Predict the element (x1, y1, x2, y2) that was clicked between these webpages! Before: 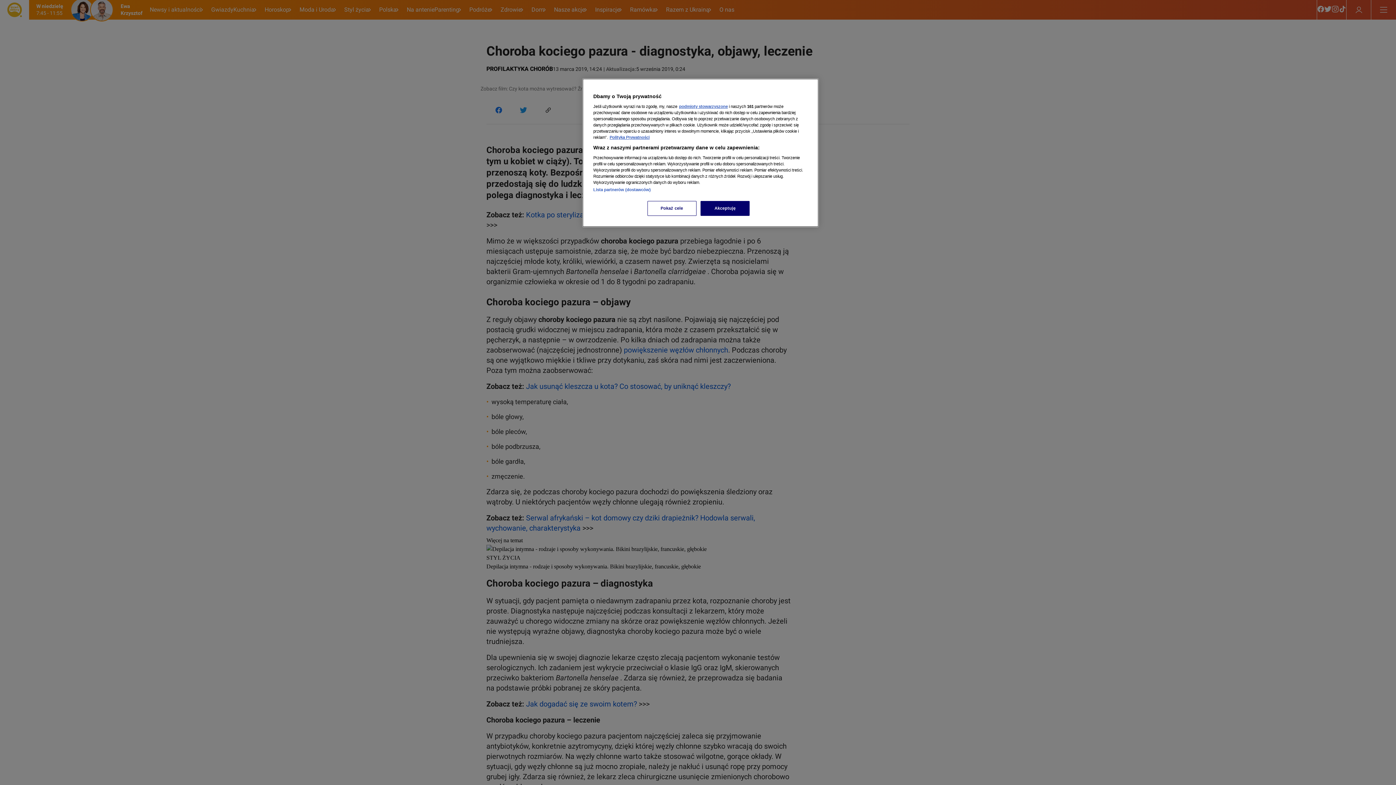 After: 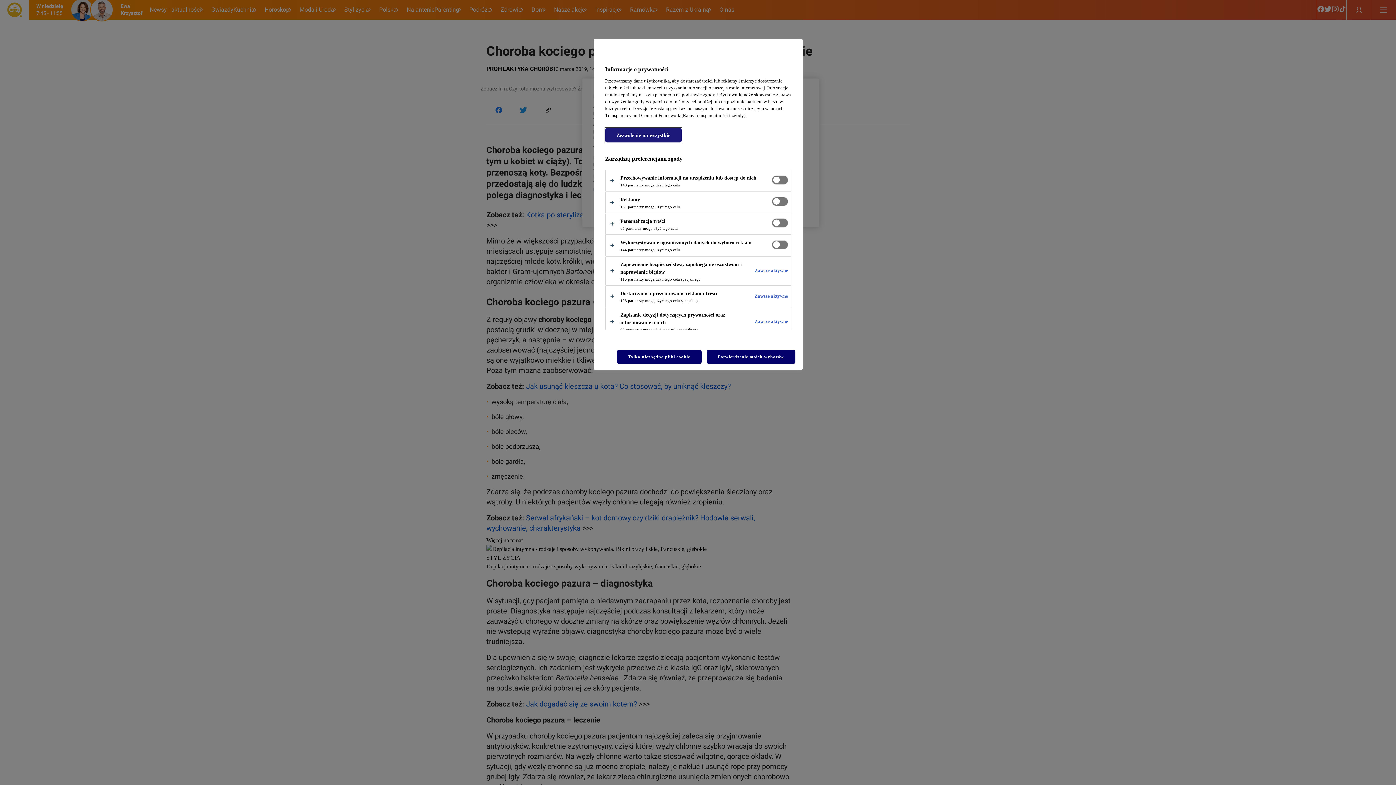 Action: label: Pokaż cele bbox: (647, 201, 696, 216)